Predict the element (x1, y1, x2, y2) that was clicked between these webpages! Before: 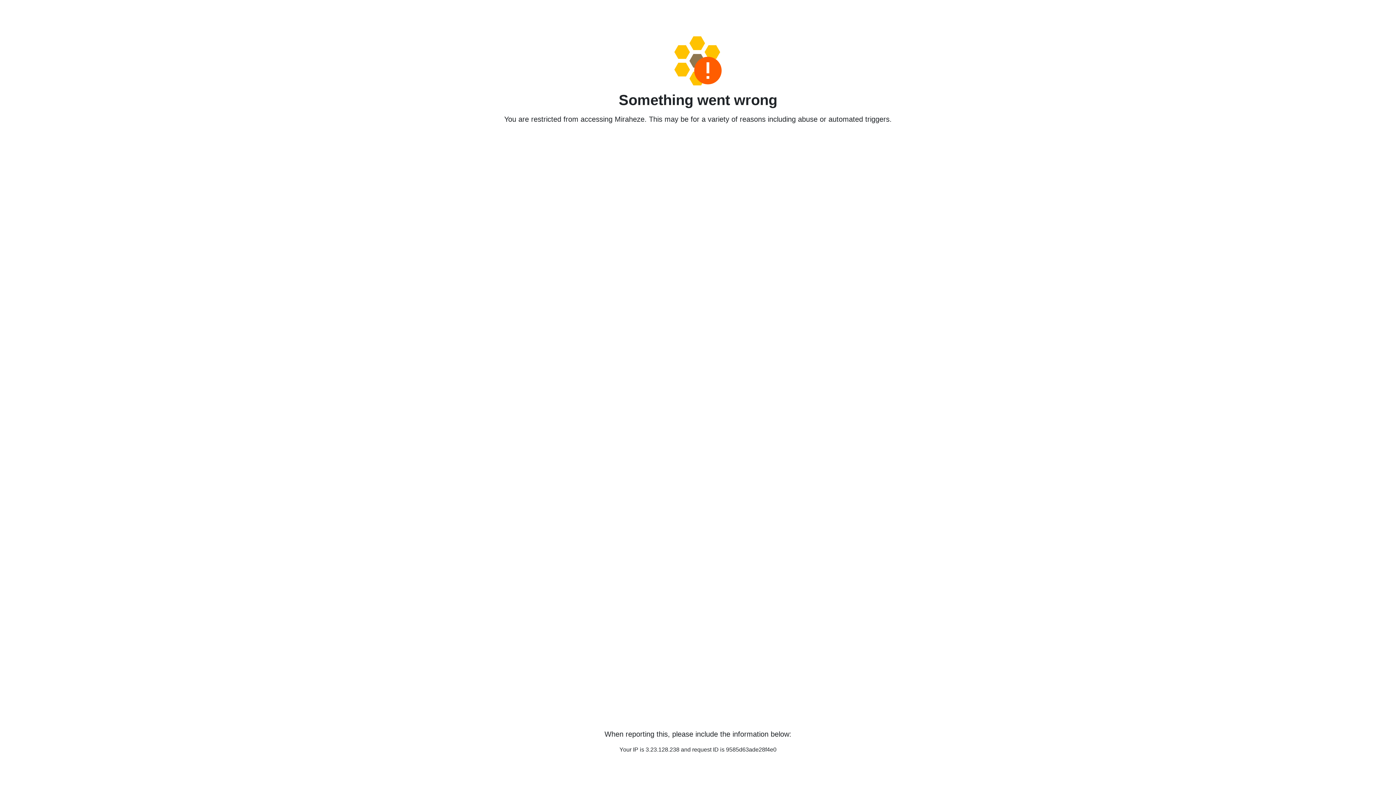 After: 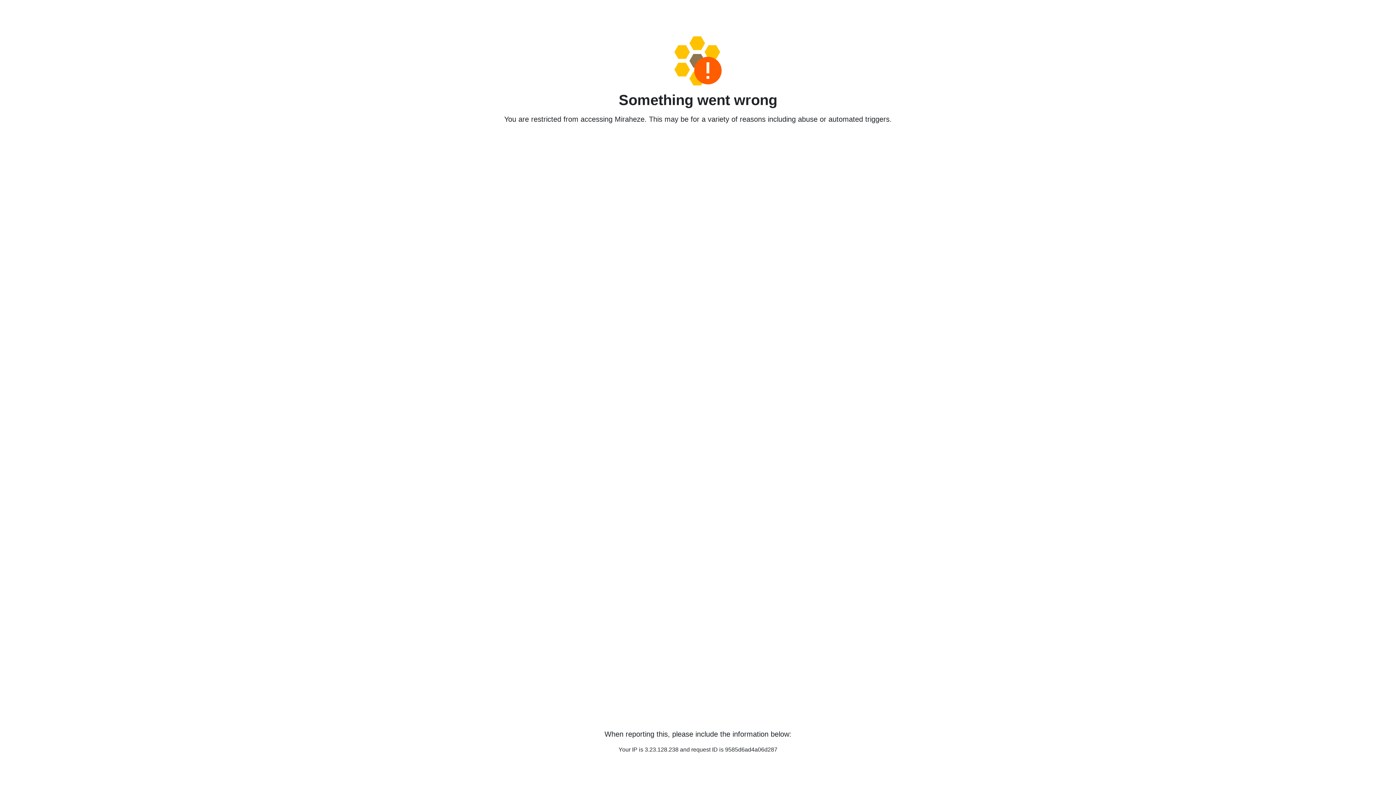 Action: bbox: (458, 36, 938, 85)